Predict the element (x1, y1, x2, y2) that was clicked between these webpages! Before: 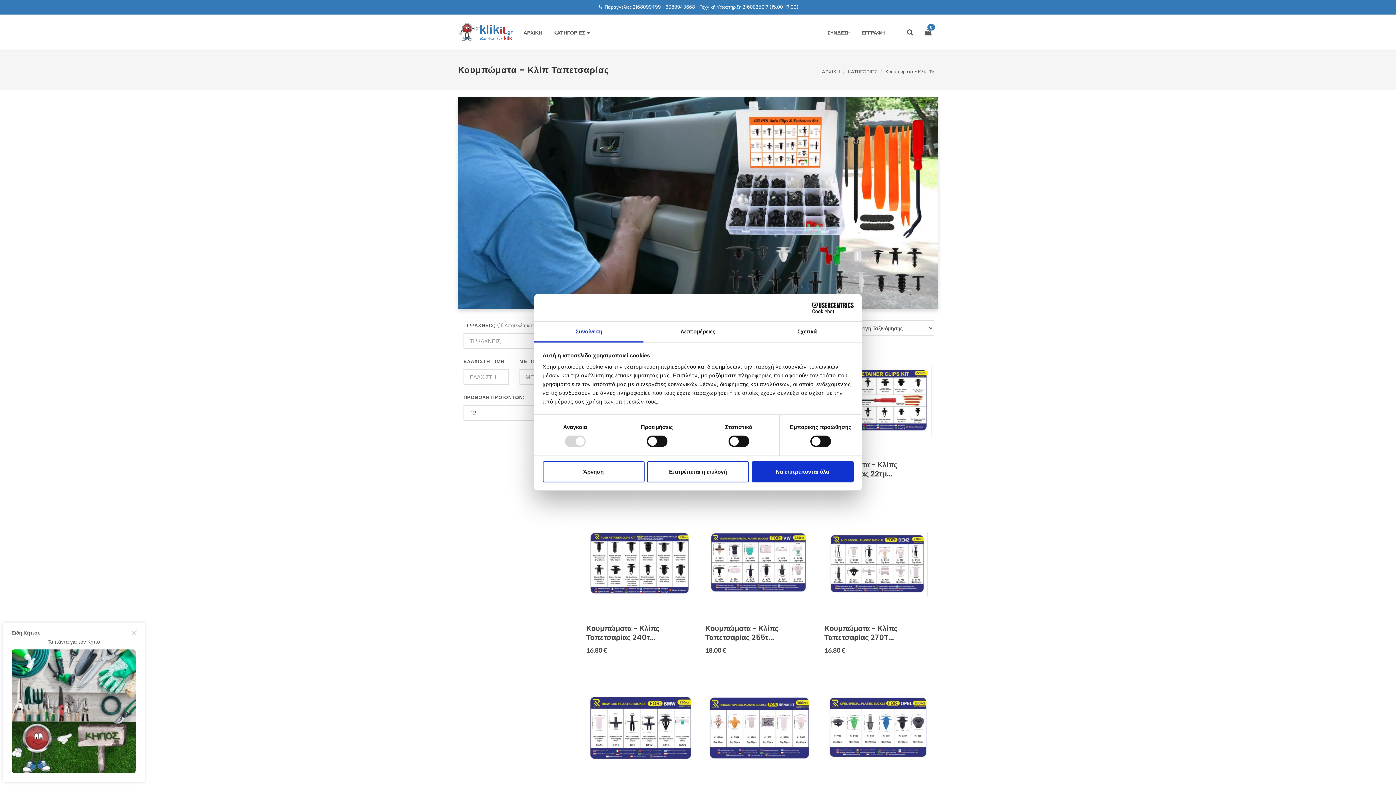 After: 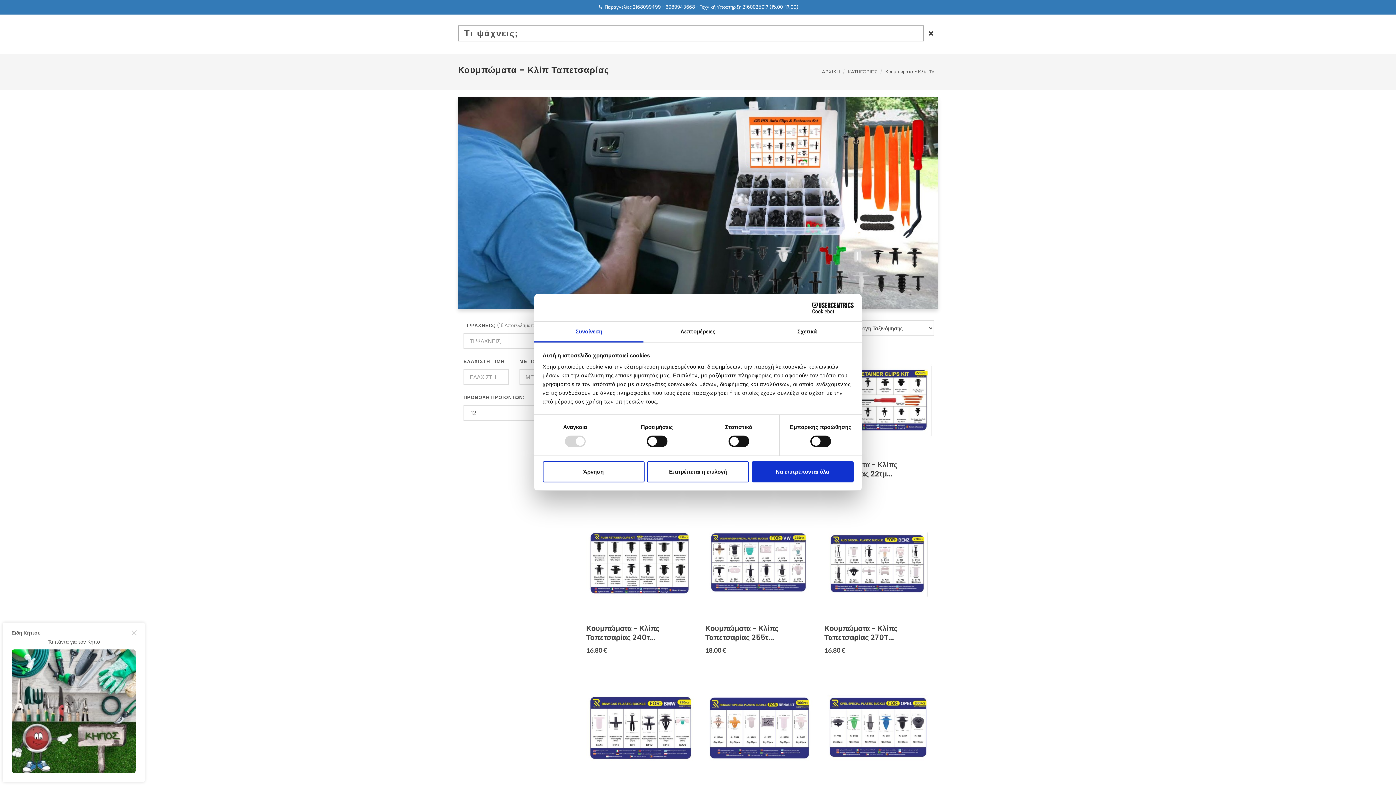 Action: bbox: (901, 19, 918, 45)